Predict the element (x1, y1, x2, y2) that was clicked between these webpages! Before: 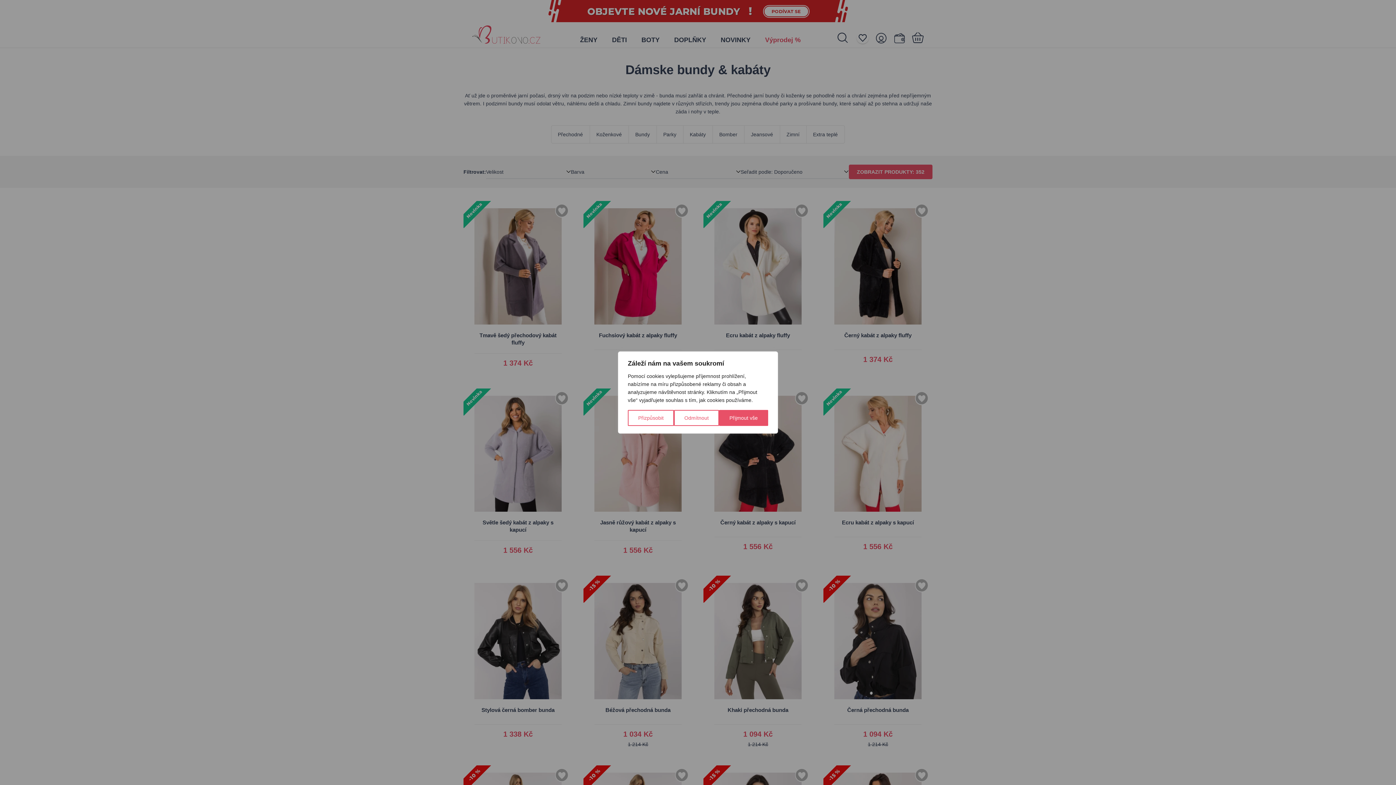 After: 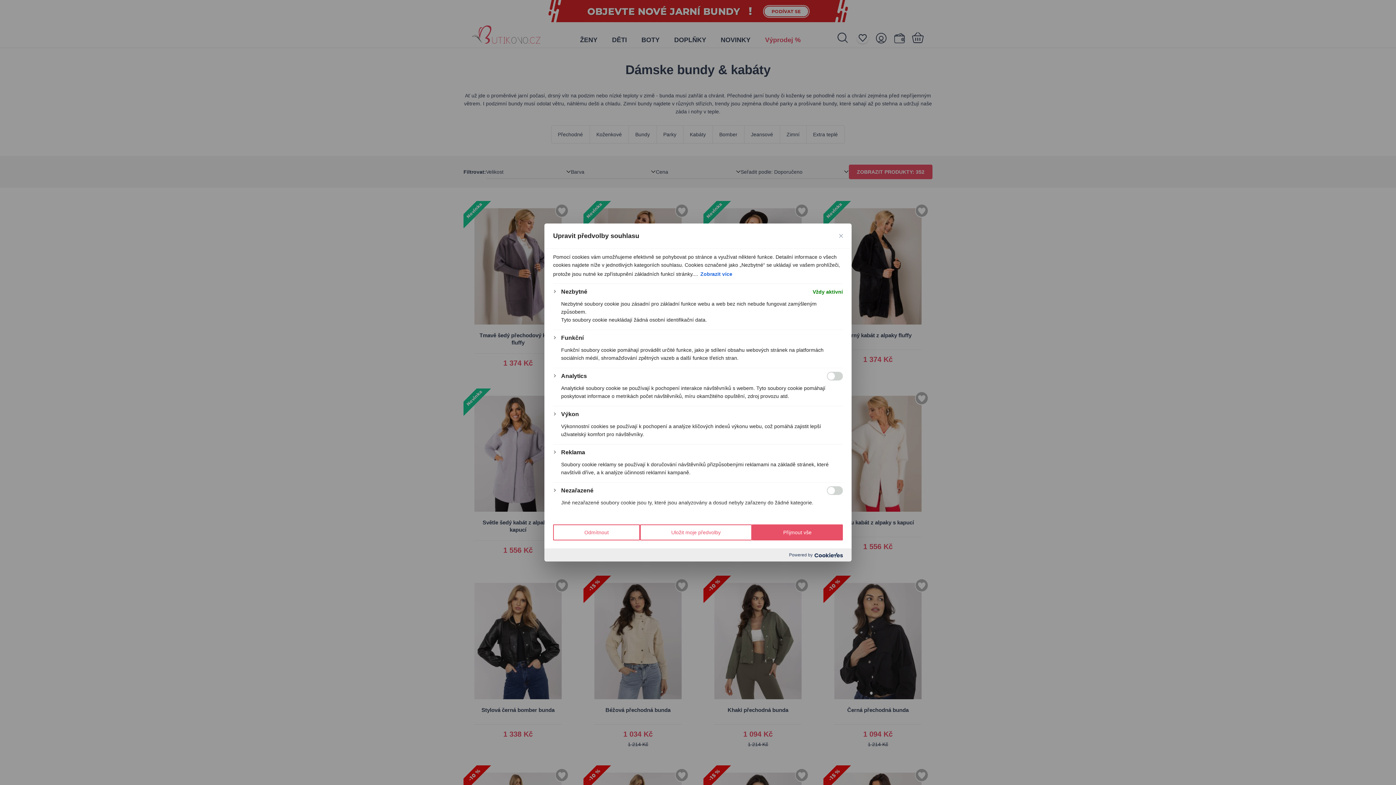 Action: label: Přizpůsobit bbox: (628, 410, 674, 426)